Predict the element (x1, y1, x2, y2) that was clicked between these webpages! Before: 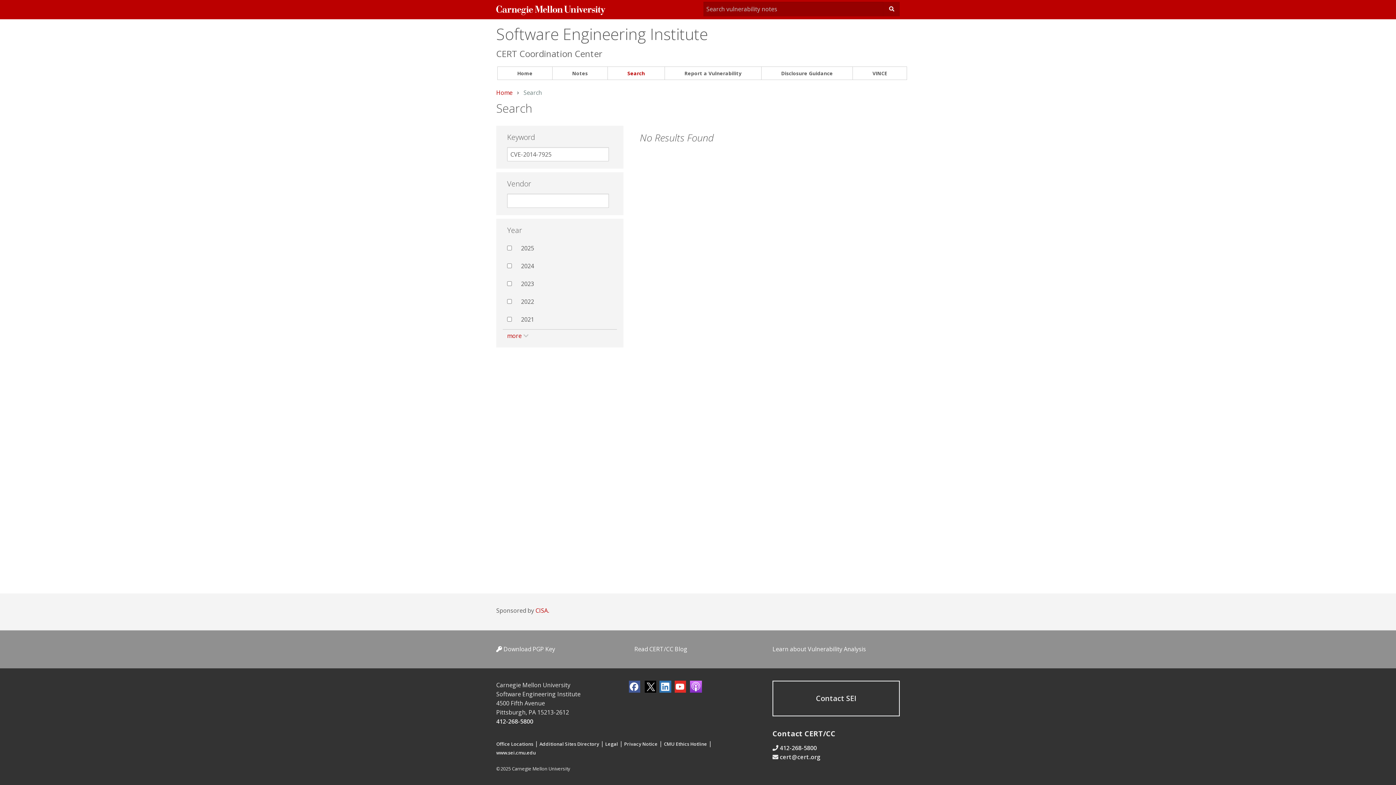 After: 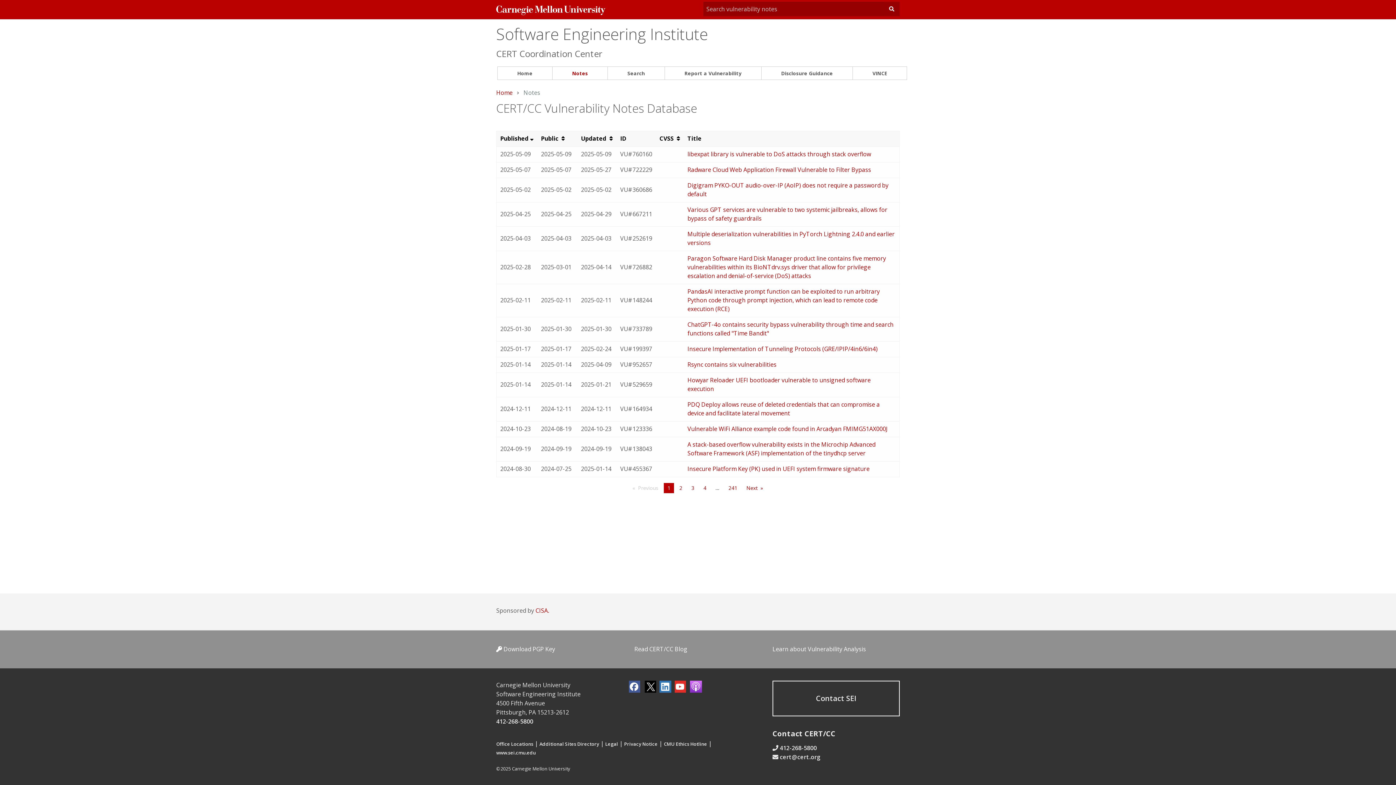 Action: bbox: (552, 66, 607, 79) label: Notes